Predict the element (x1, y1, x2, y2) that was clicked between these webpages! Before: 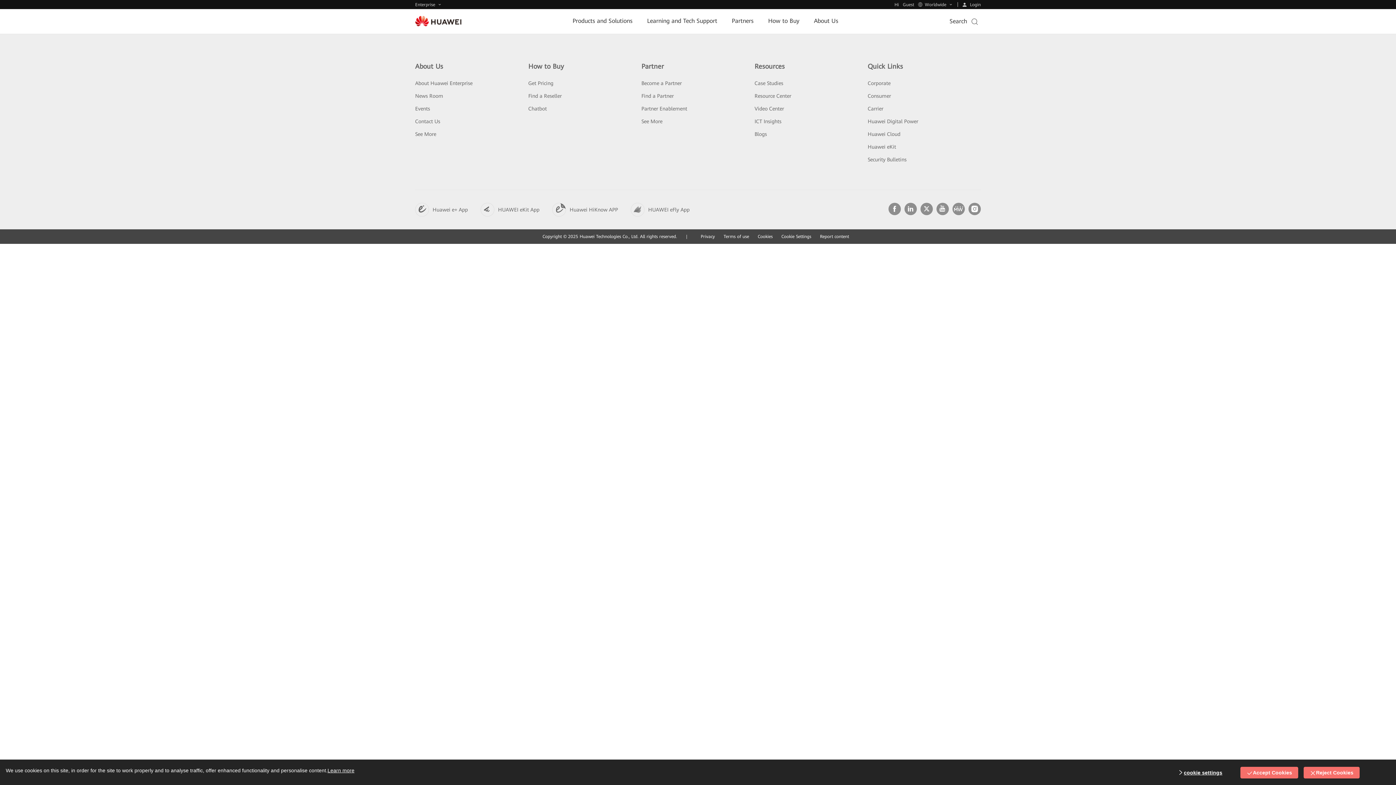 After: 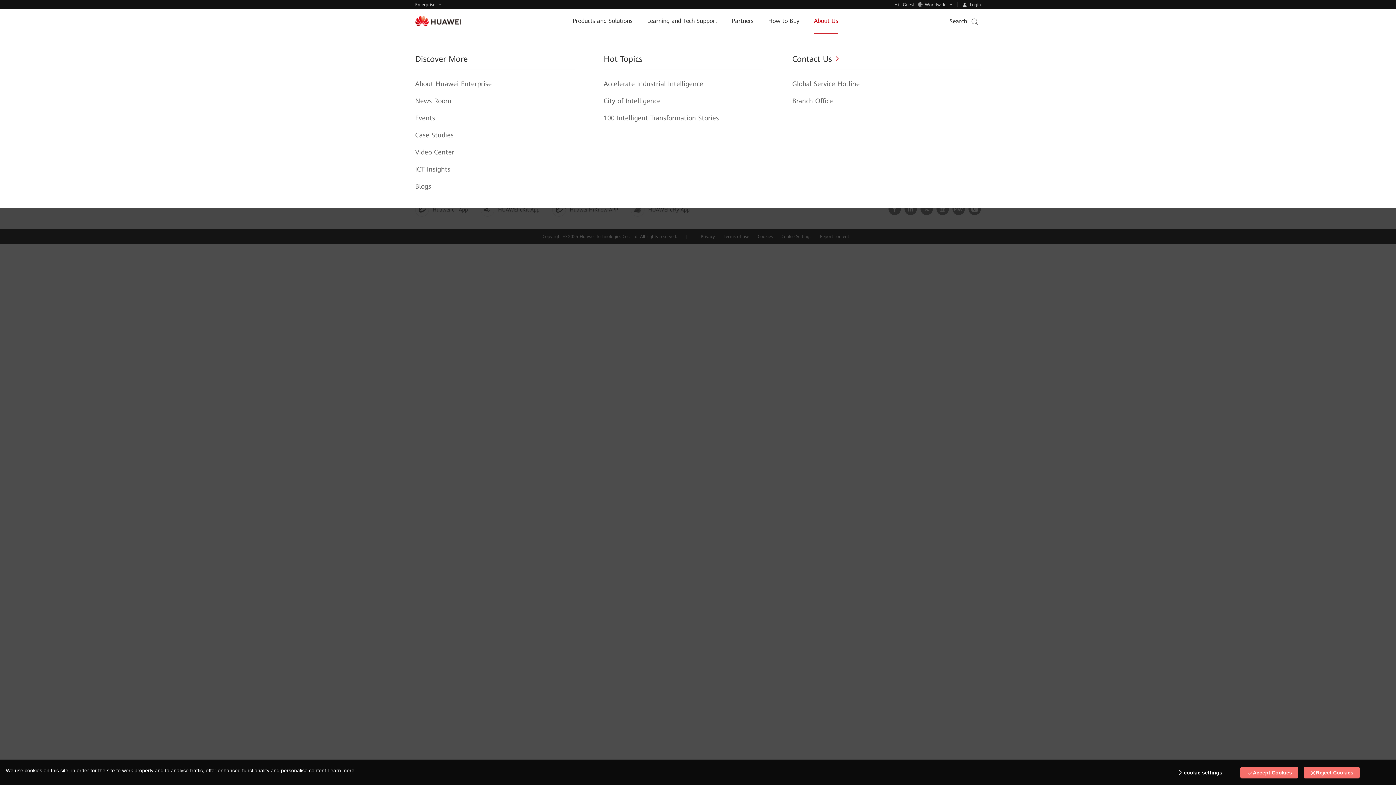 Action: bbox: (814, 8, 838, 33) label: About Us